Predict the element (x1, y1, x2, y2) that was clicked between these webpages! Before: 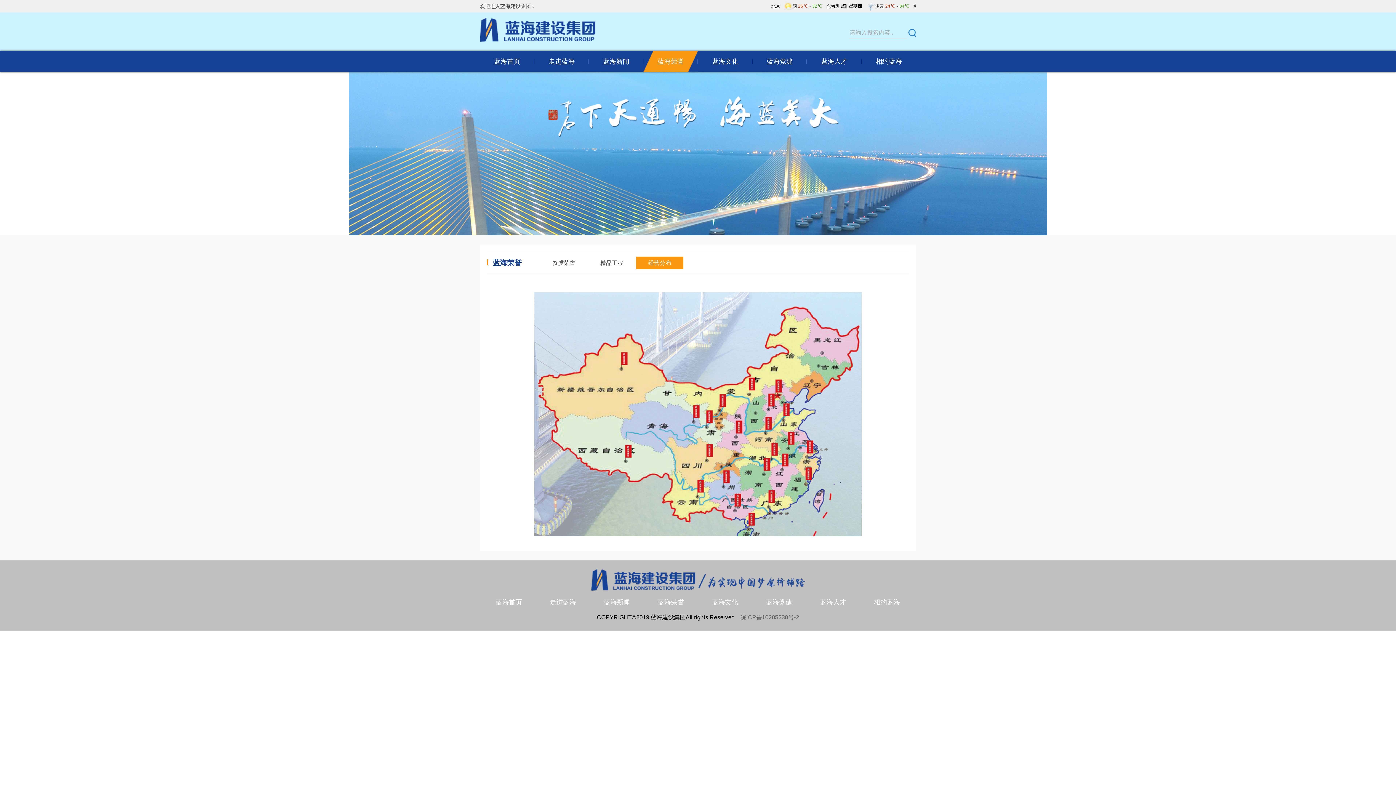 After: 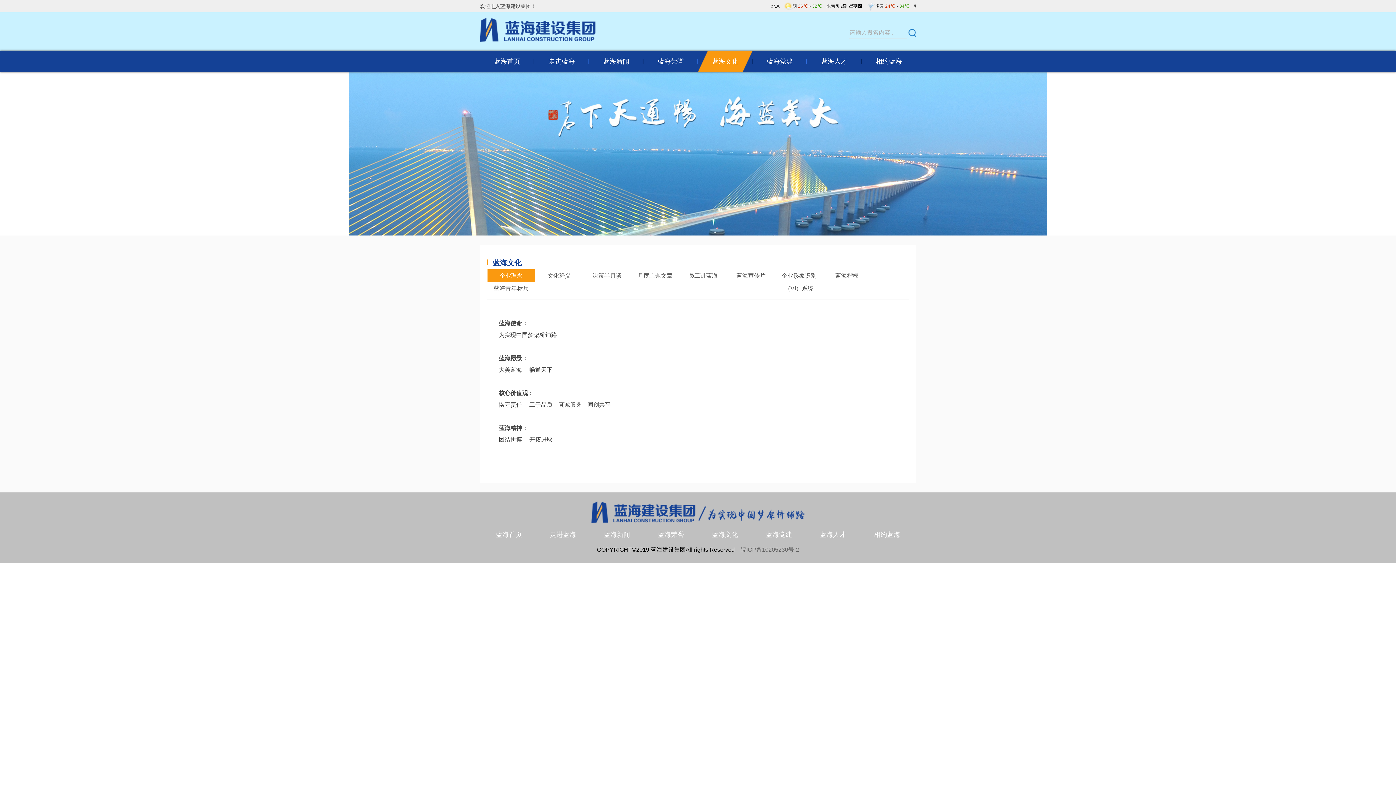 Action: bbox: (698, 50, 752, 72) label: 蓝海文化